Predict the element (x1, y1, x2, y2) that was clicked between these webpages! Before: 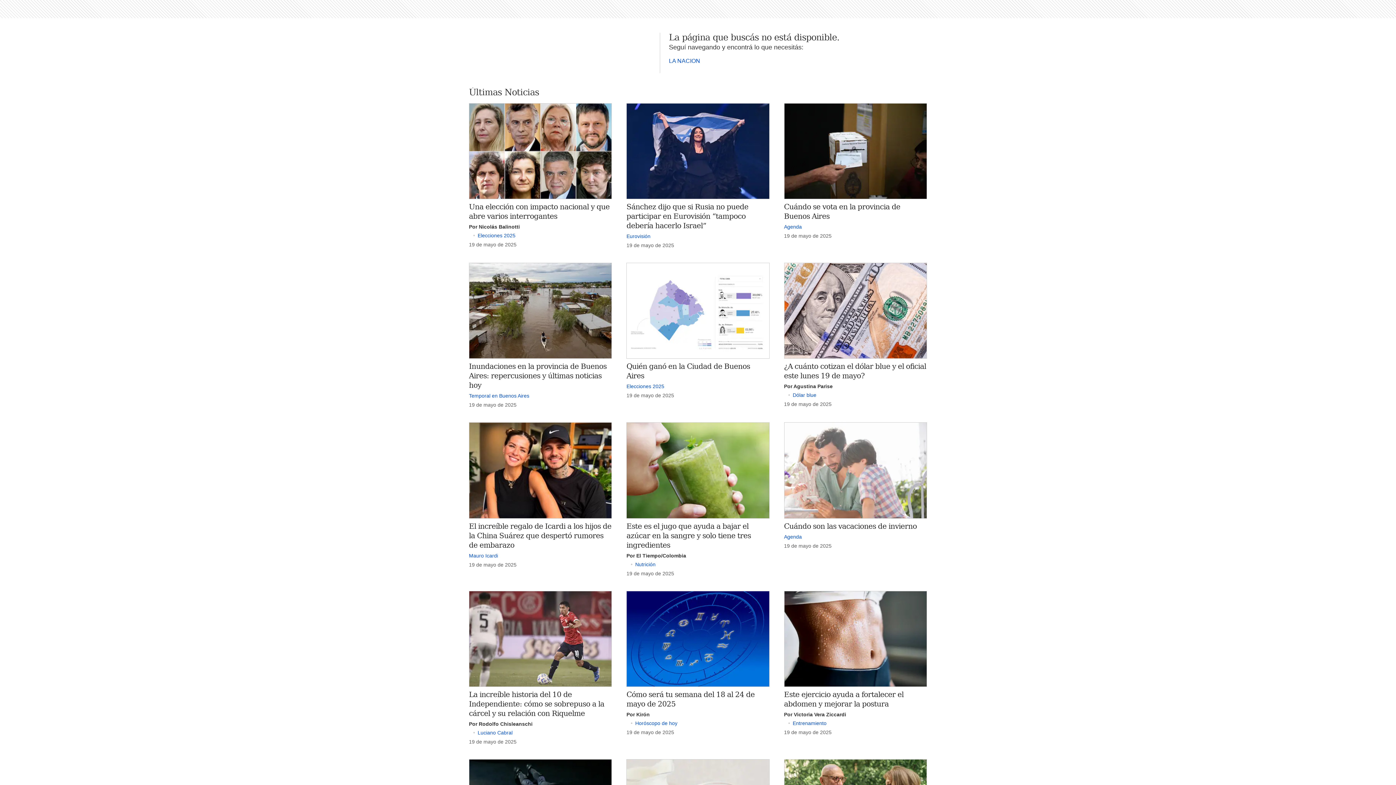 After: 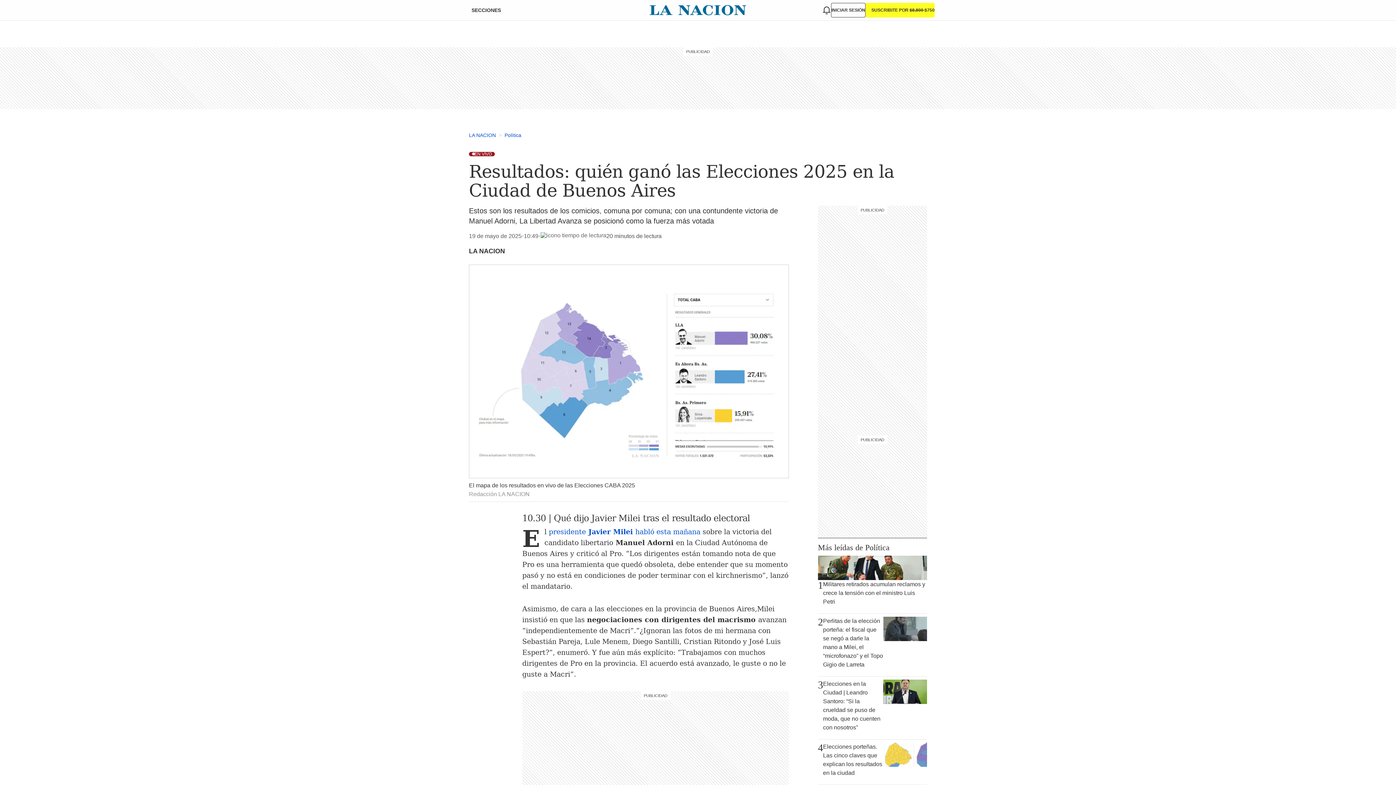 Action: bbox: (626, 262, 769, 359)